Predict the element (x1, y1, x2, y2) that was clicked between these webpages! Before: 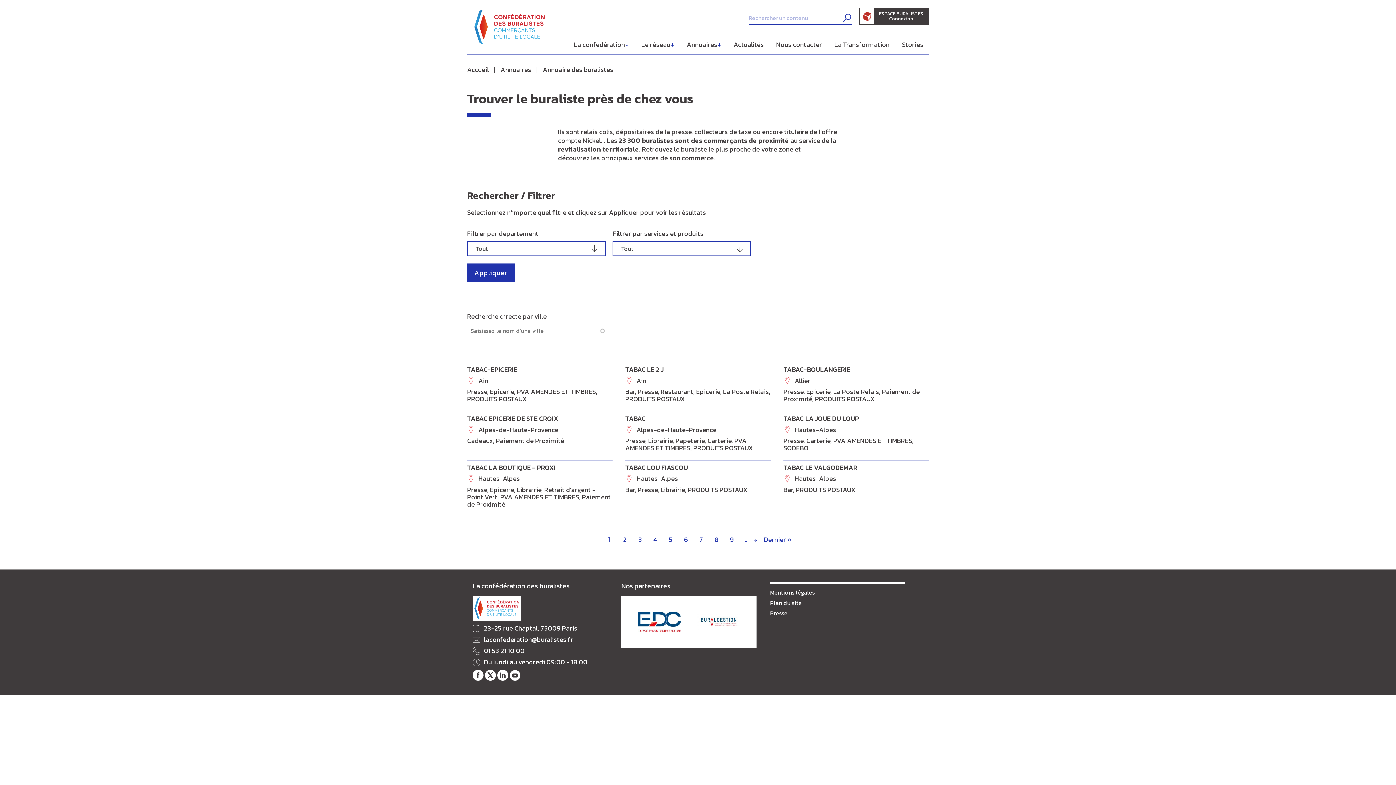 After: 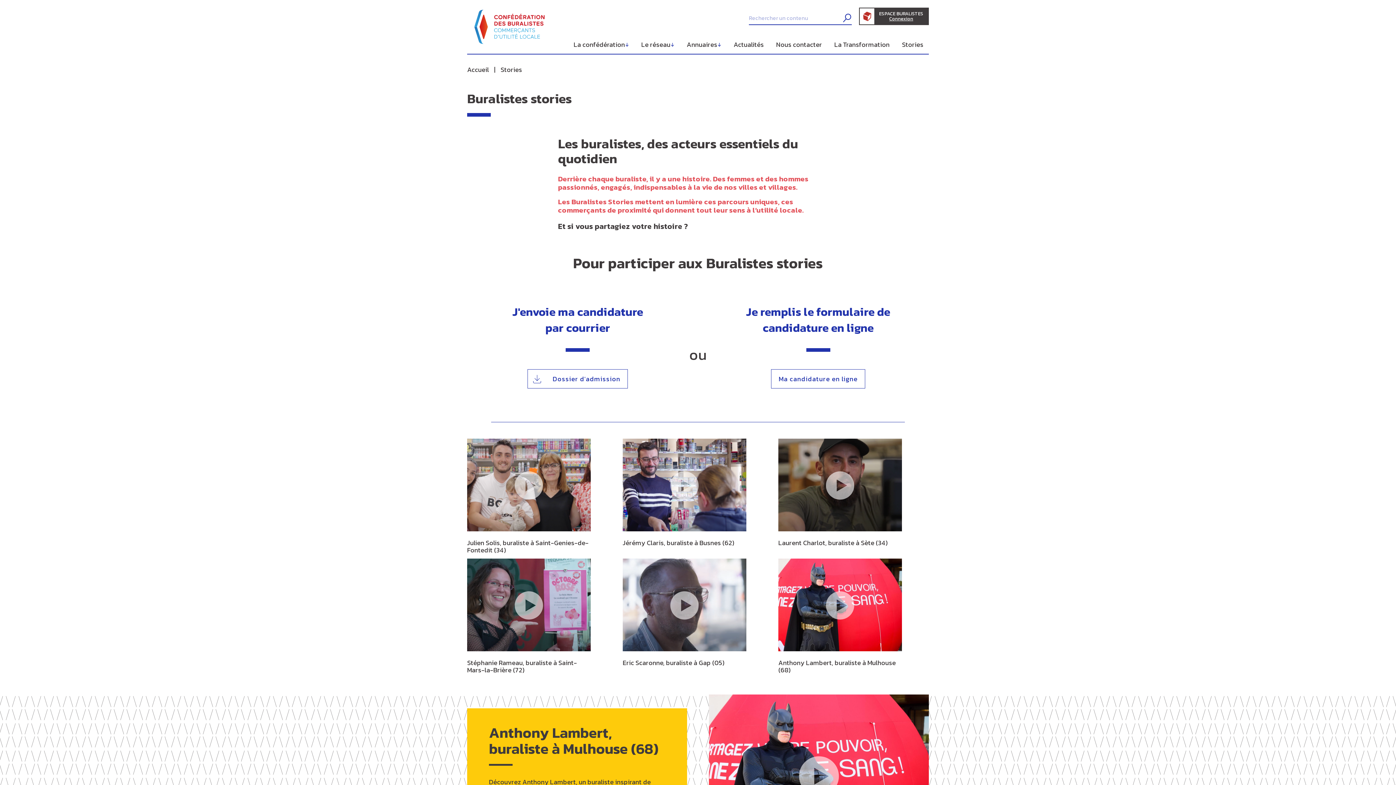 Action: bbox: (896, 39, 929, 50) label: Stories